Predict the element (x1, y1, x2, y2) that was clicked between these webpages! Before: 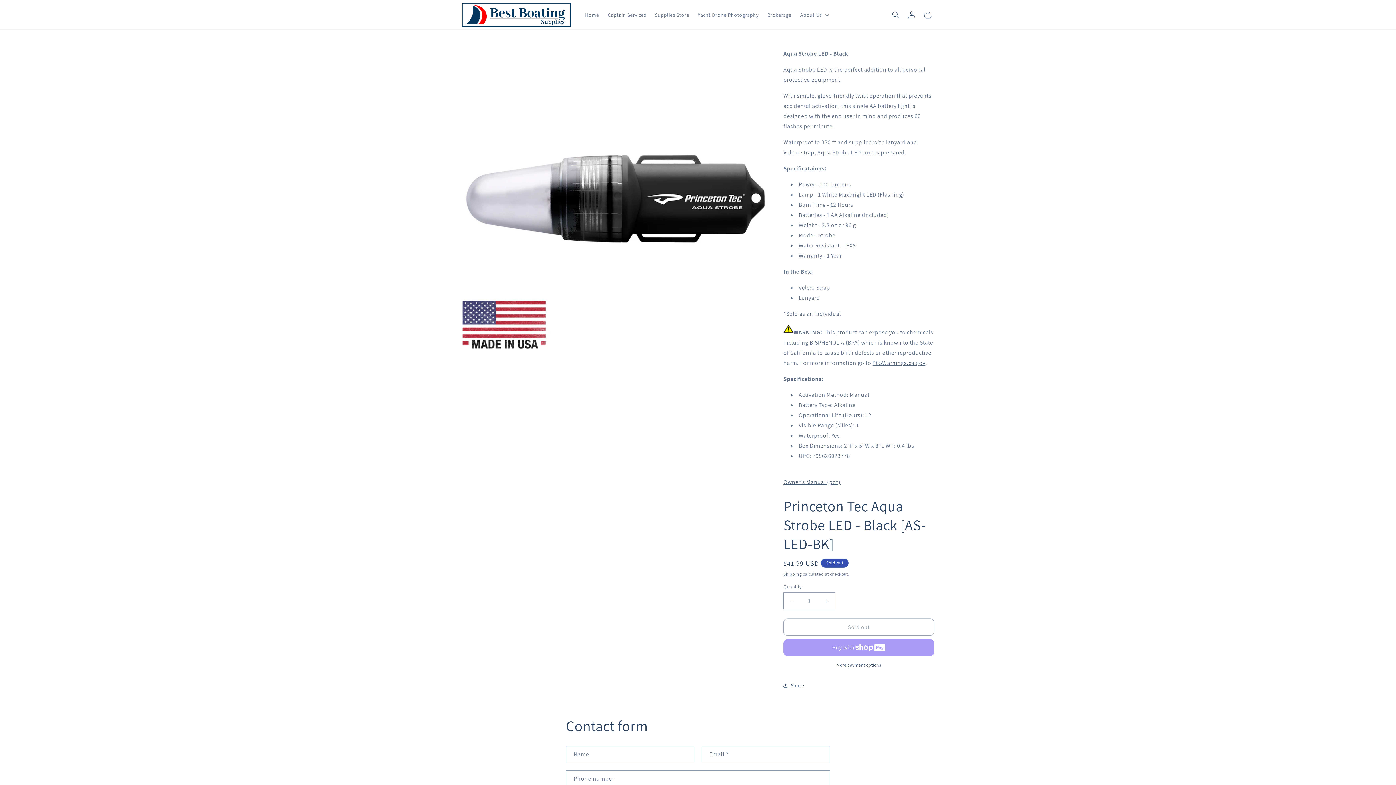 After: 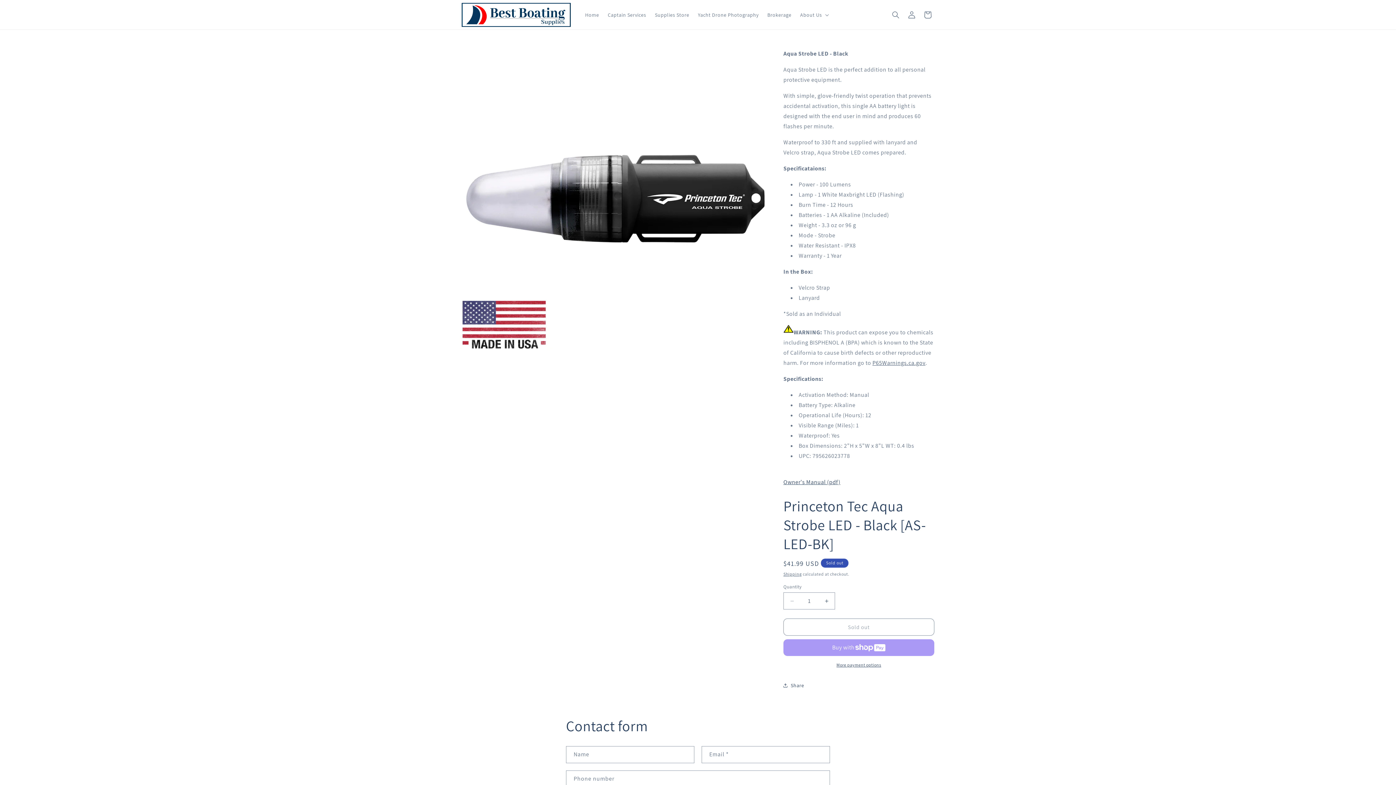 Action: bbox: (783, 478, 840, 486) label: Owner's Manual (pdf)